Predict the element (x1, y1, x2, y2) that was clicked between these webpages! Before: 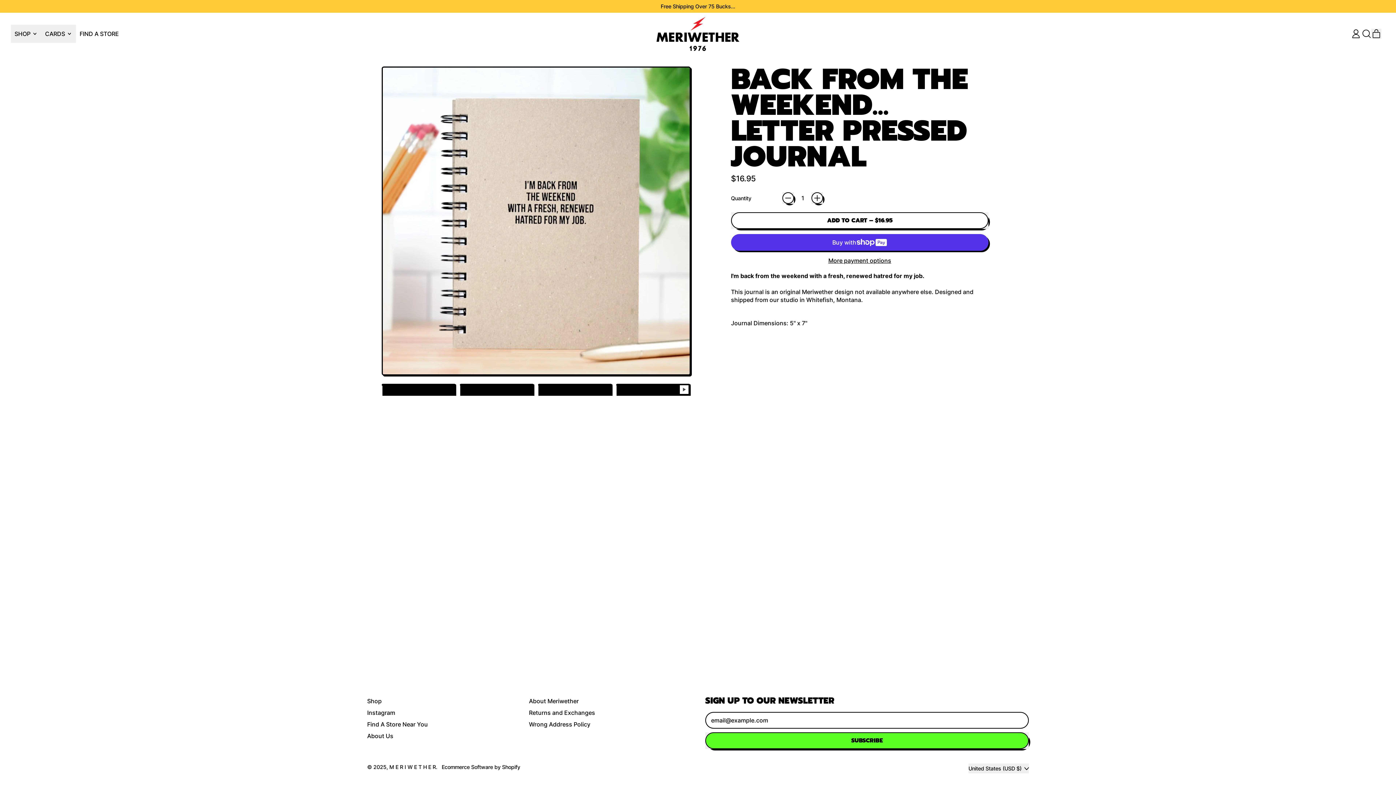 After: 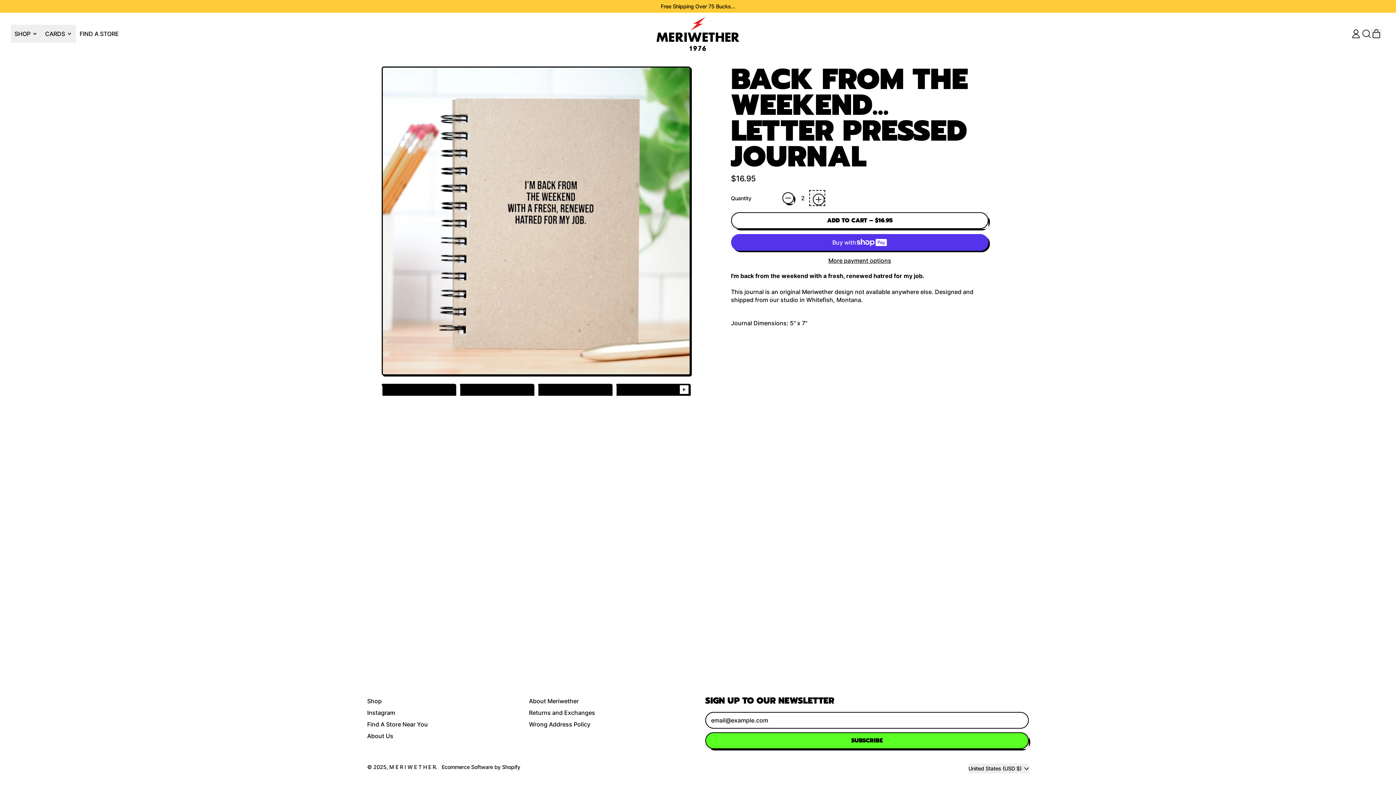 Action: label: + bbox: (811, 192, 823, 204)